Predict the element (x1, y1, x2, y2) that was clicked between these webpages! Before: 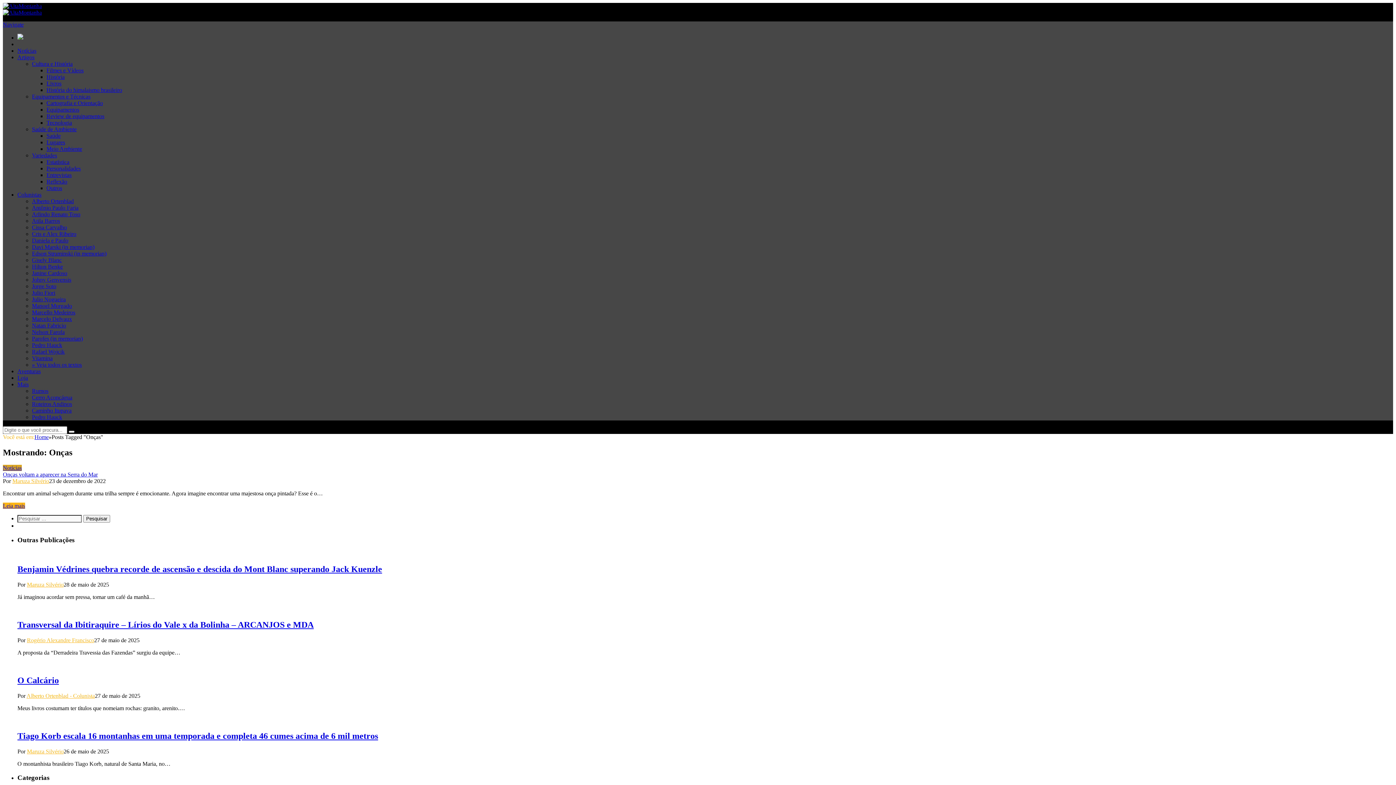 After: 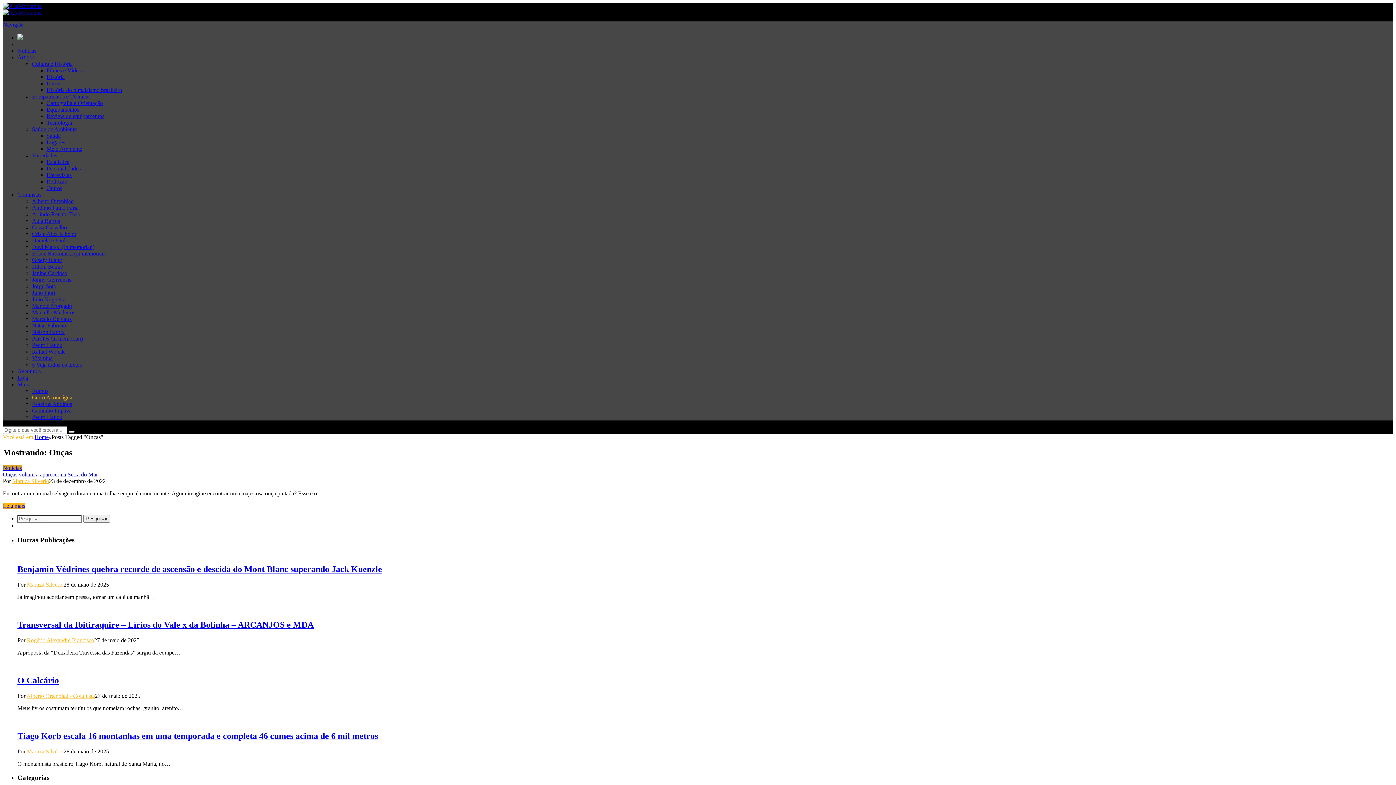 Action: label: Cerro Aconcágua bbox: (32, 394, 72, 400)